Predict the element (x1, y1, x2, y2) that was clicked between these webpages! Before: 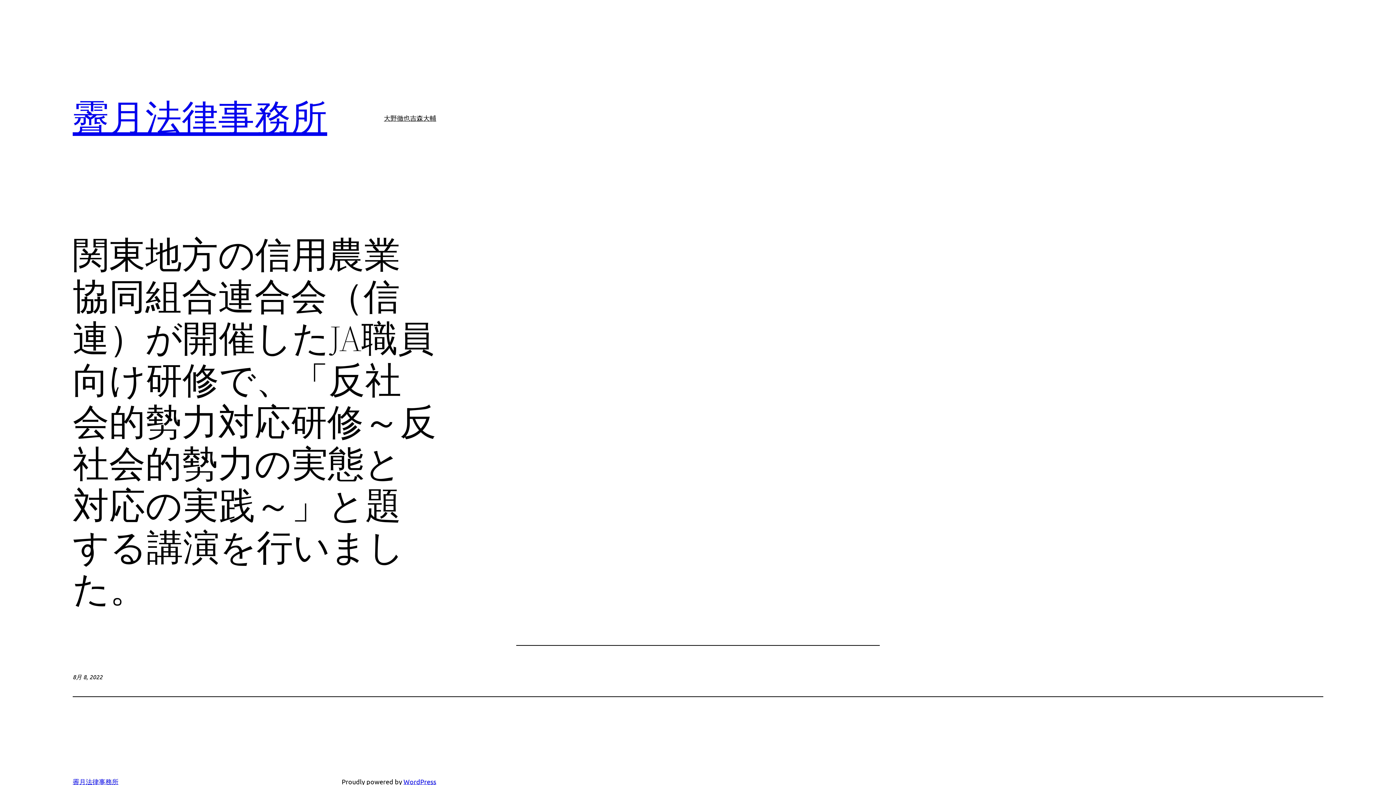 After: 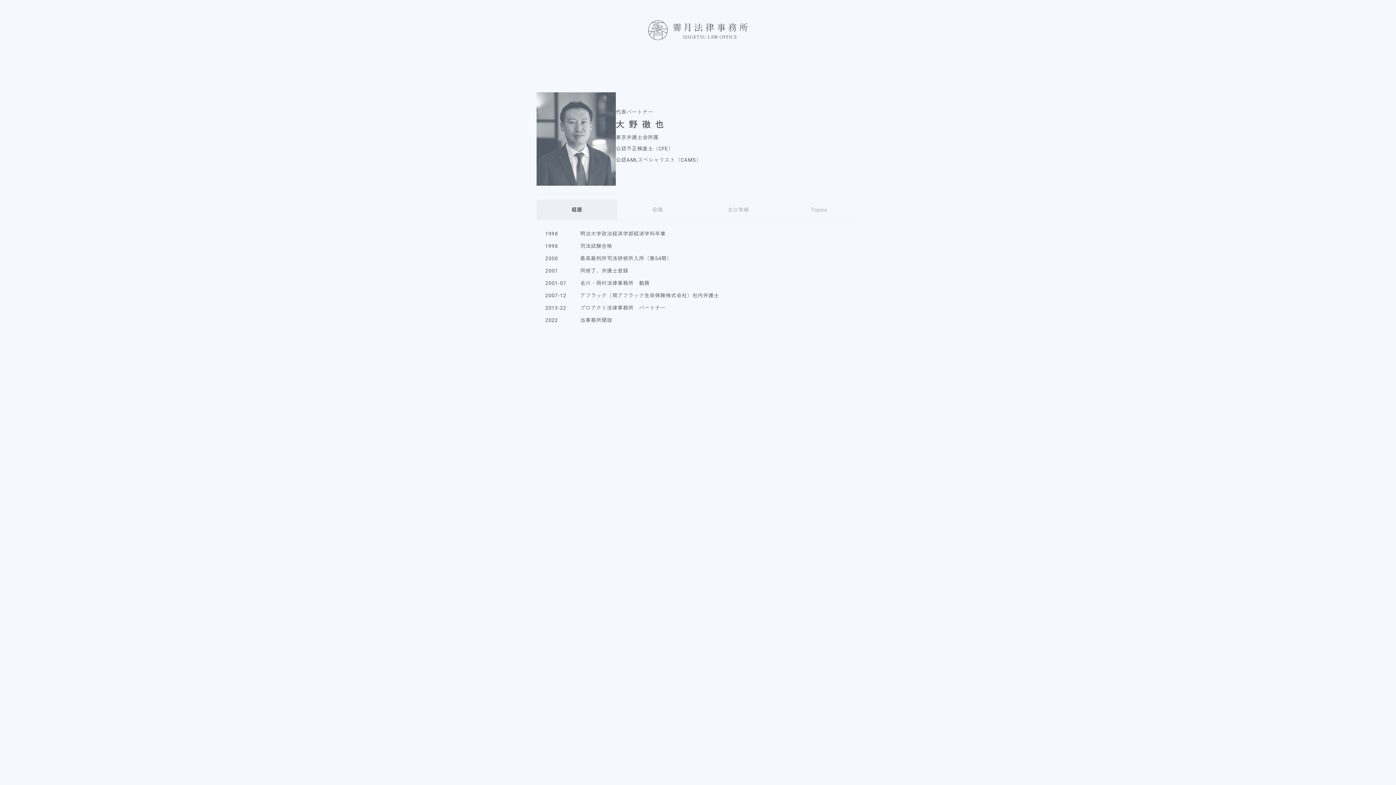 Action: label: 大野徹也 bbox: (384, 112, 410, 123)